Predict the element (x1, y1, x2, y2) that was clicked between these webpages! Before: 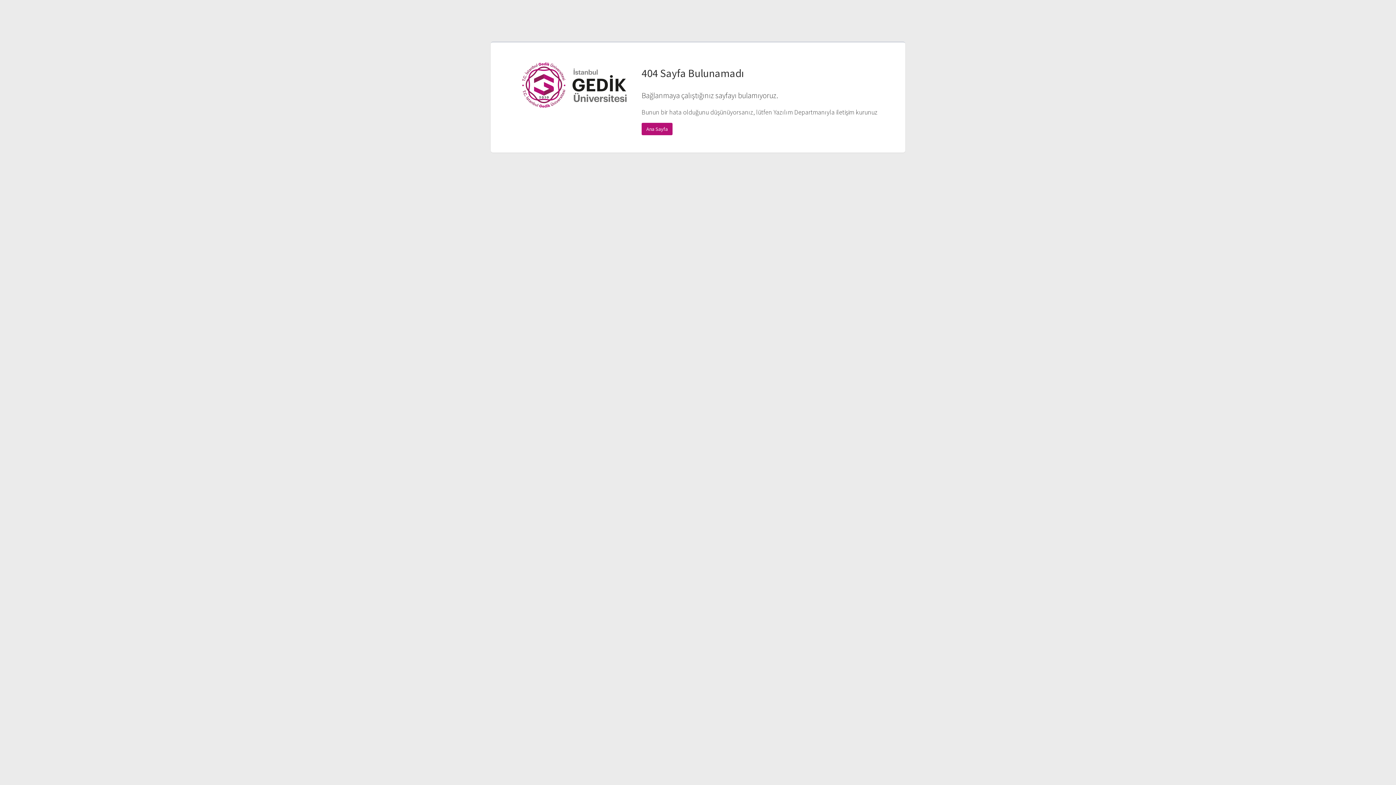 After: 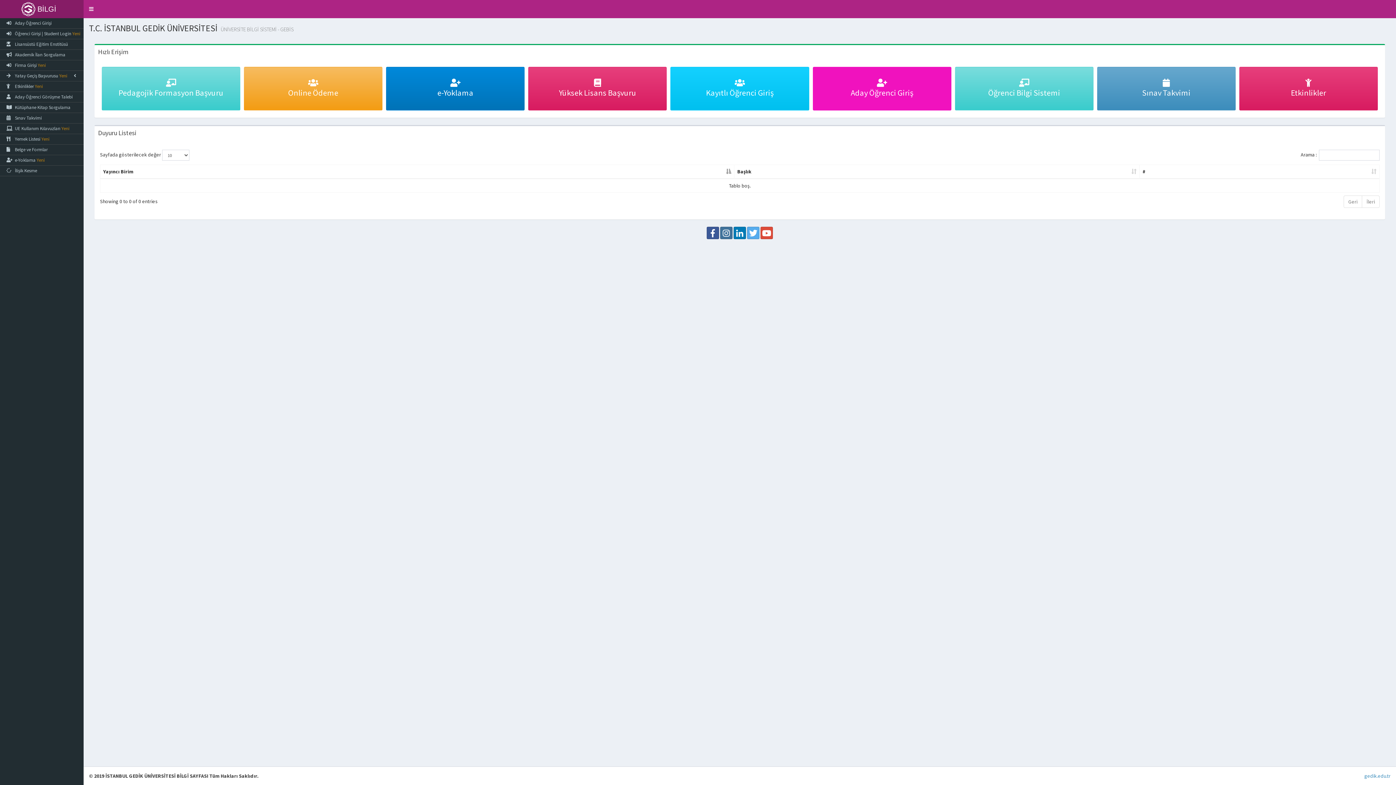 Action: bbox: (641, 122, 672, 135) label: Ana Sayfa